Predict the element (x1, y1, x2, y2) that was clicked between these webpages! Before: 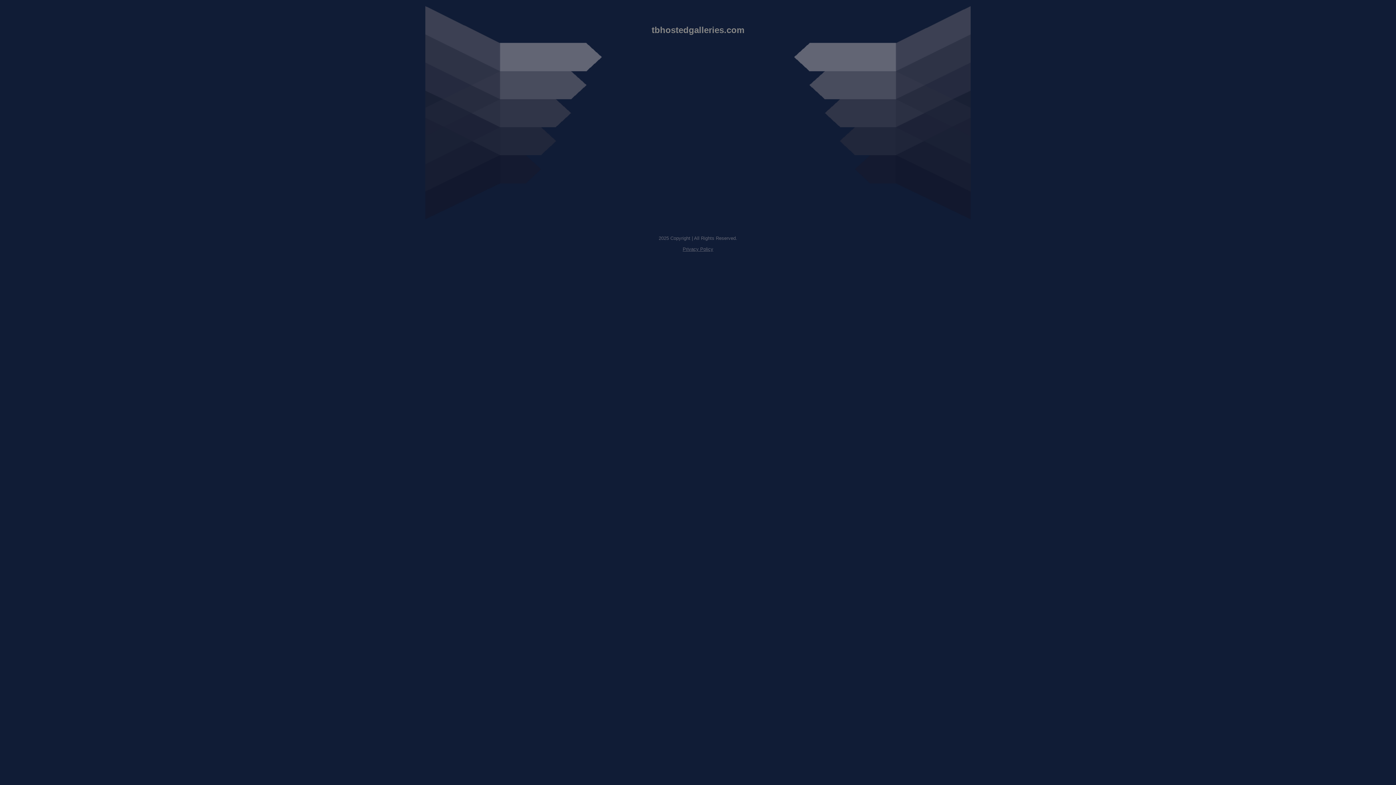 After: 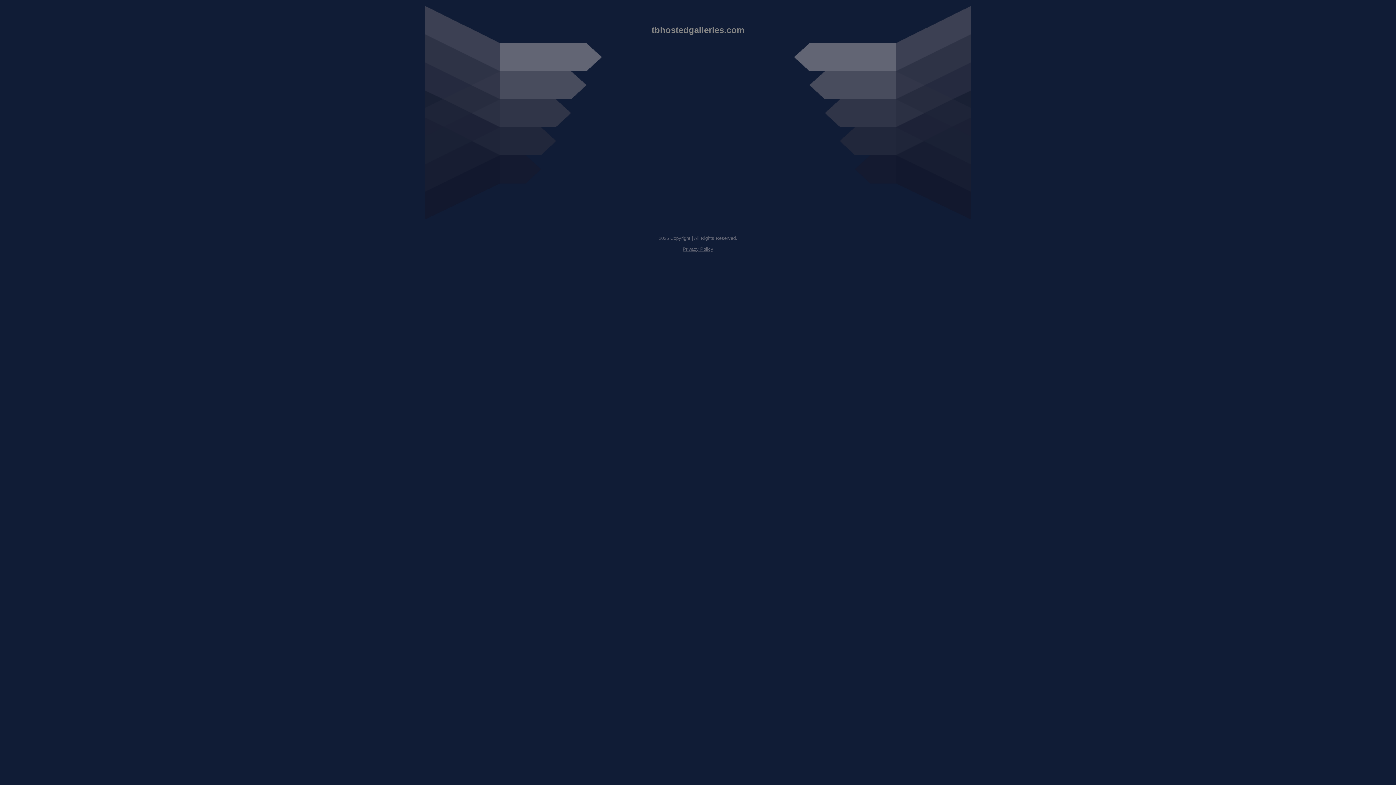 Action: label: Privacy Policy bbox: (682, 246, 713, 252)